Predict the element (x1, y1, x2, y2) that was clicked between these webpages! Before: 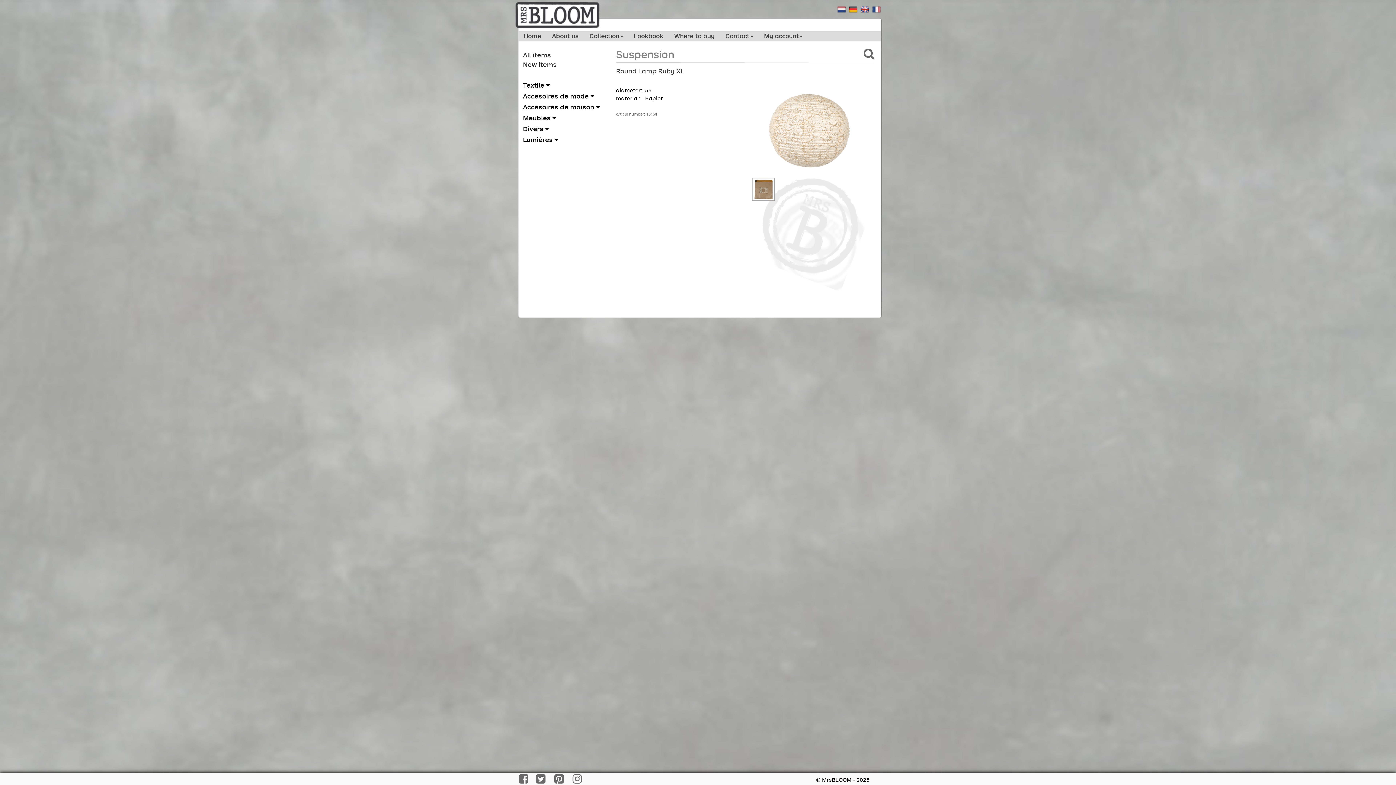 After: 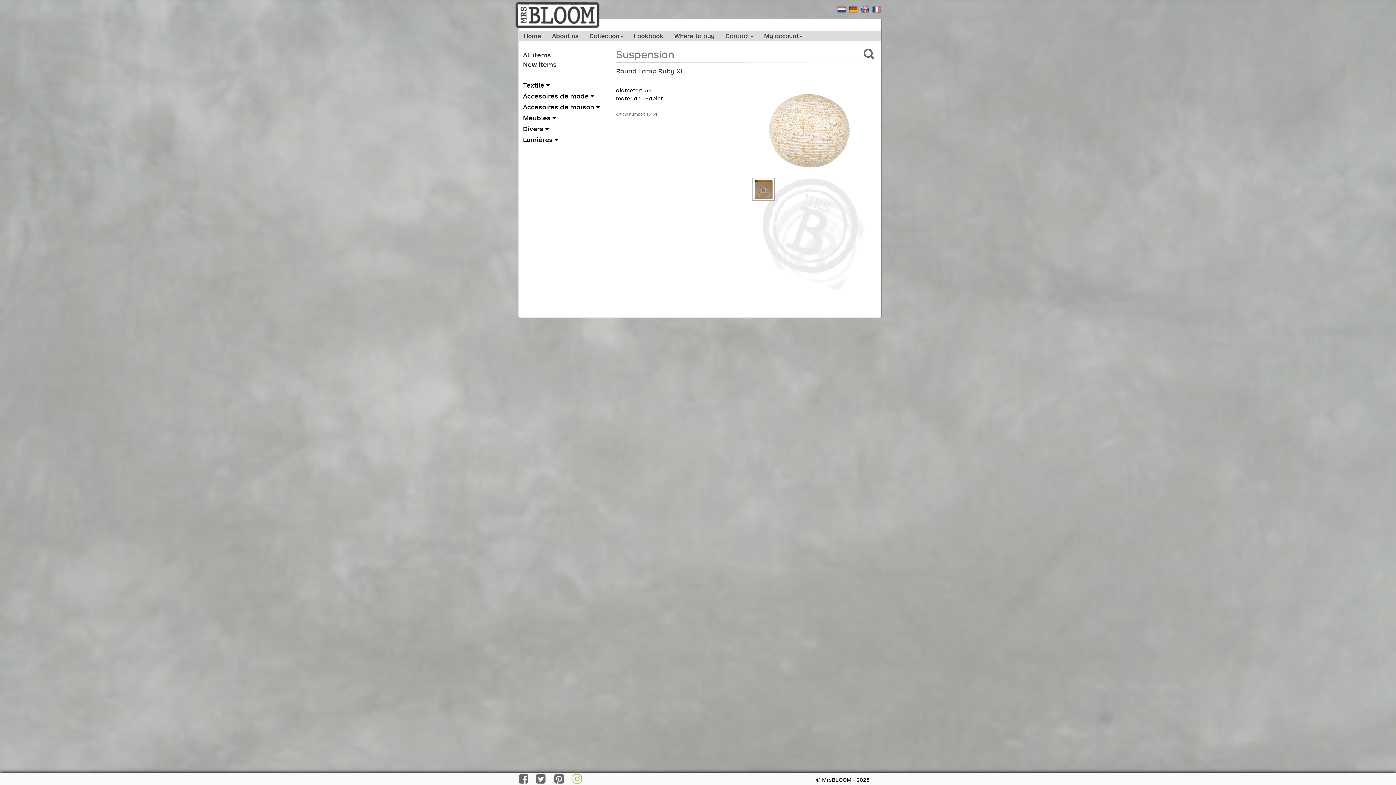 Action: bbox: (568, 773, 585, 784)